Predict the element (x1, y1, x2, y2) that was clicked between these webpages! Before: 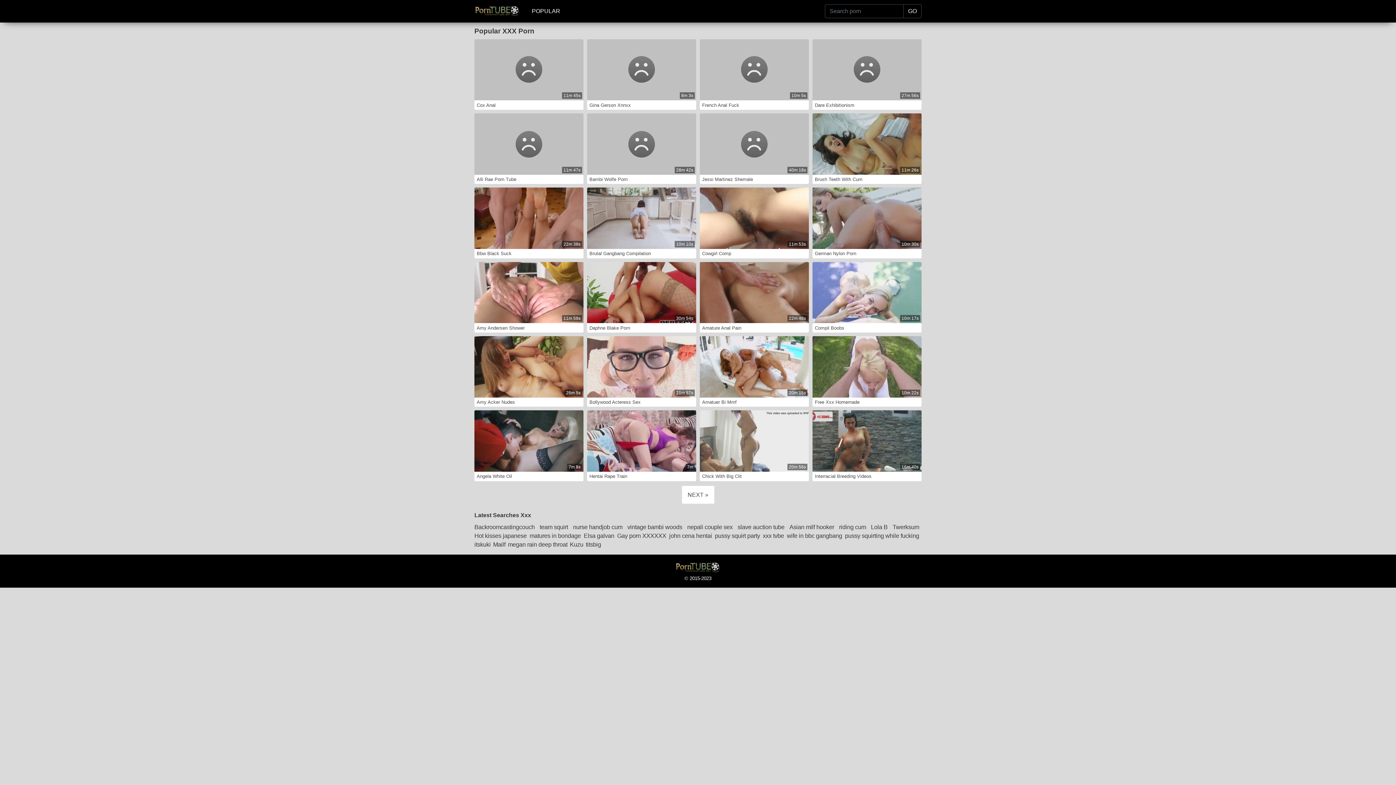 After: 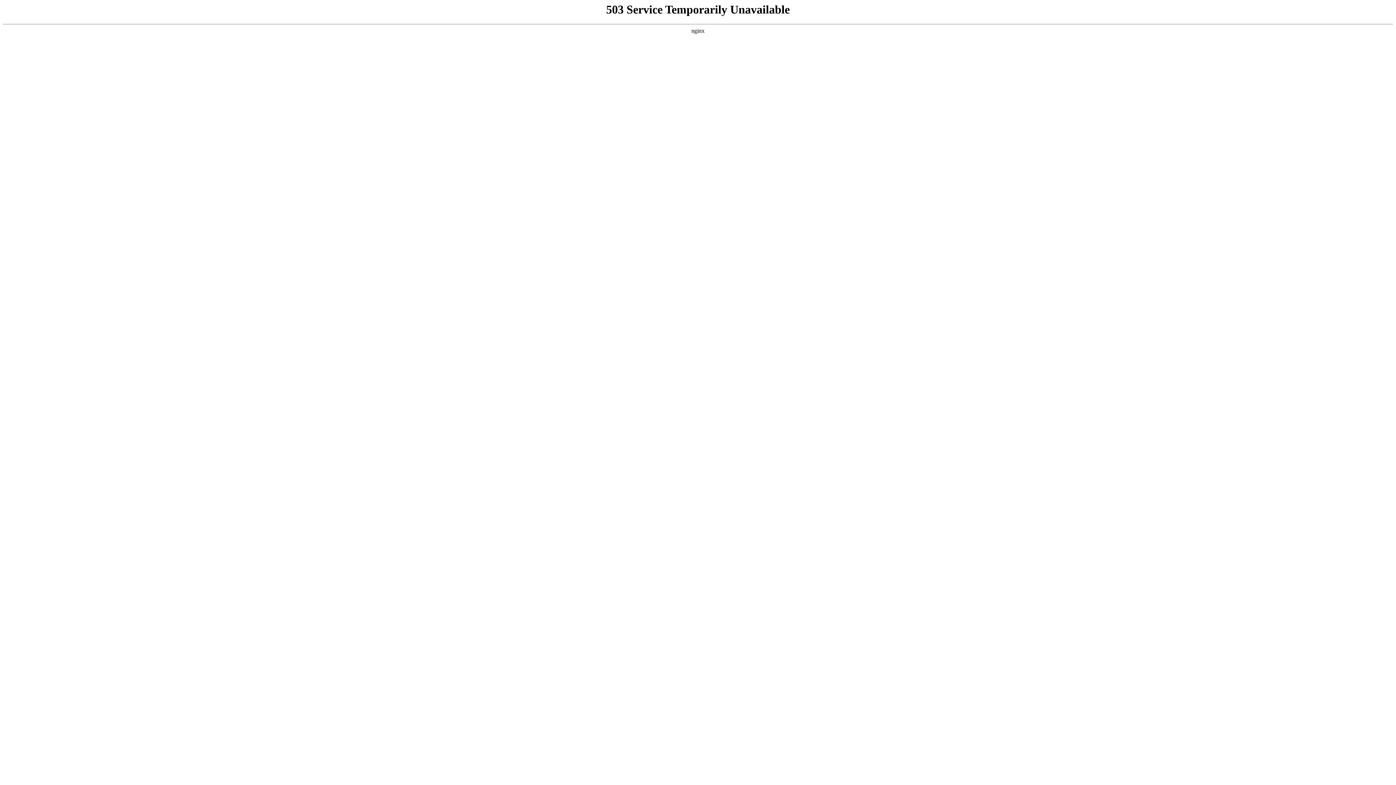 Action: label: vintage bambi woods bbox: (627, 522, 684, 531)